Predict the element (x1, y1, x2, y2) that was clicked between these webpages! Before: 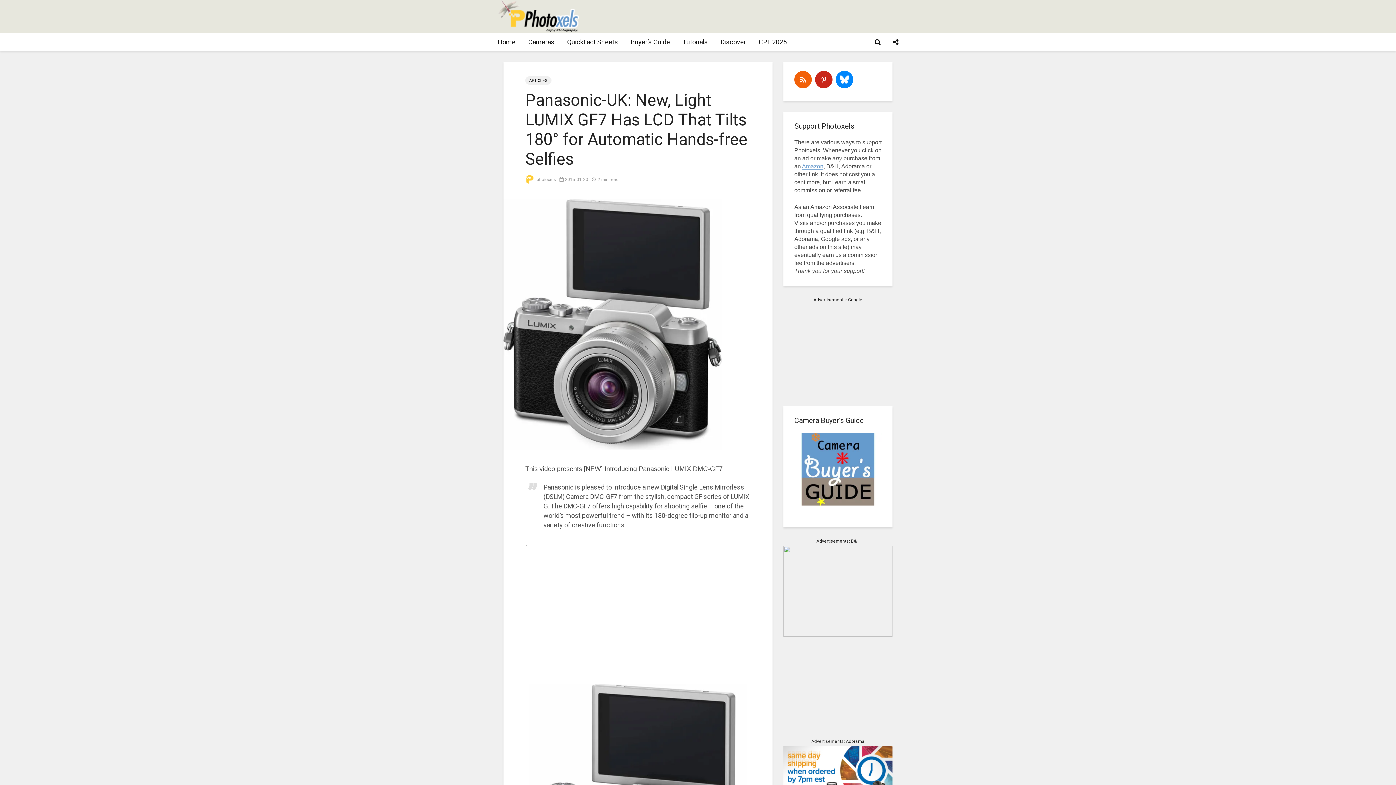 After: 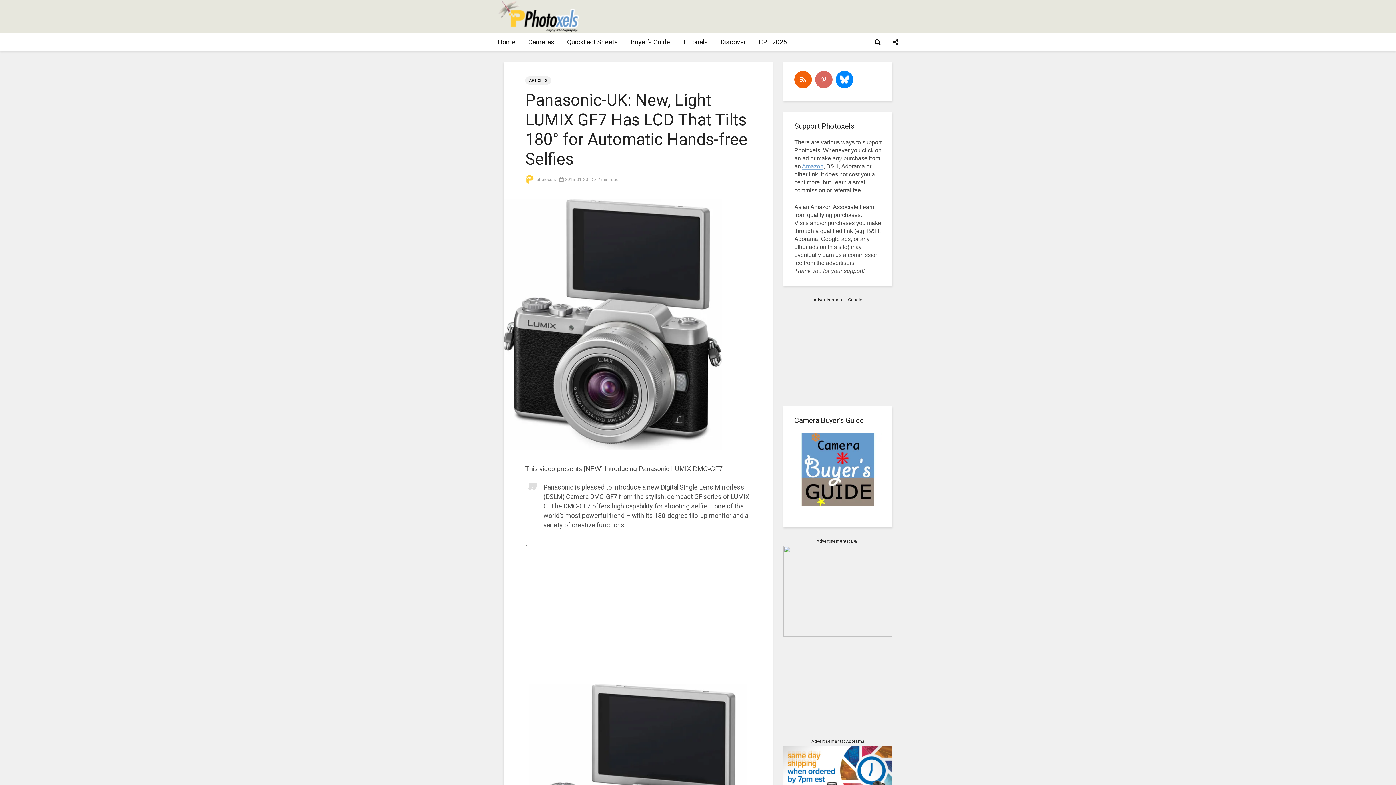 Action: bbox: (815, 70, 832, 88) label: pinterest